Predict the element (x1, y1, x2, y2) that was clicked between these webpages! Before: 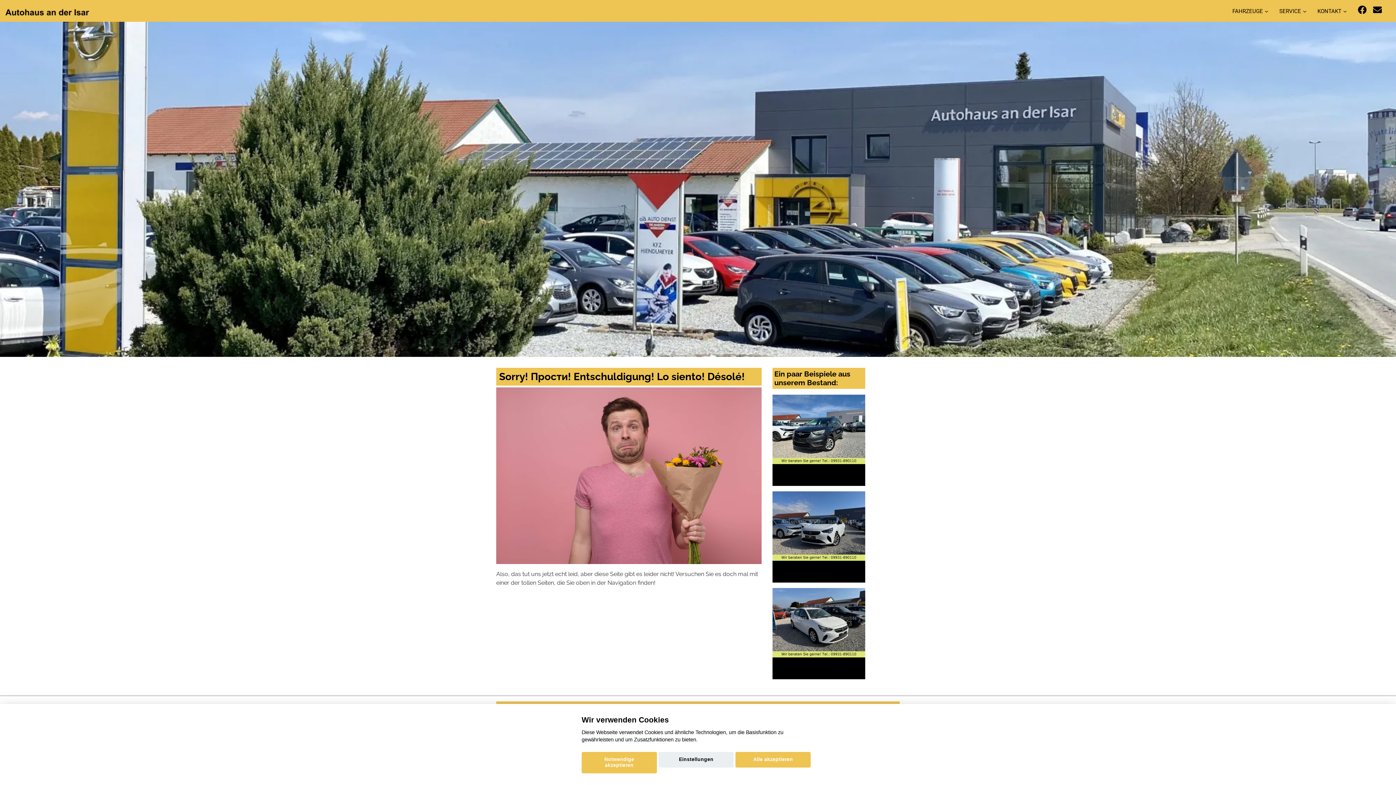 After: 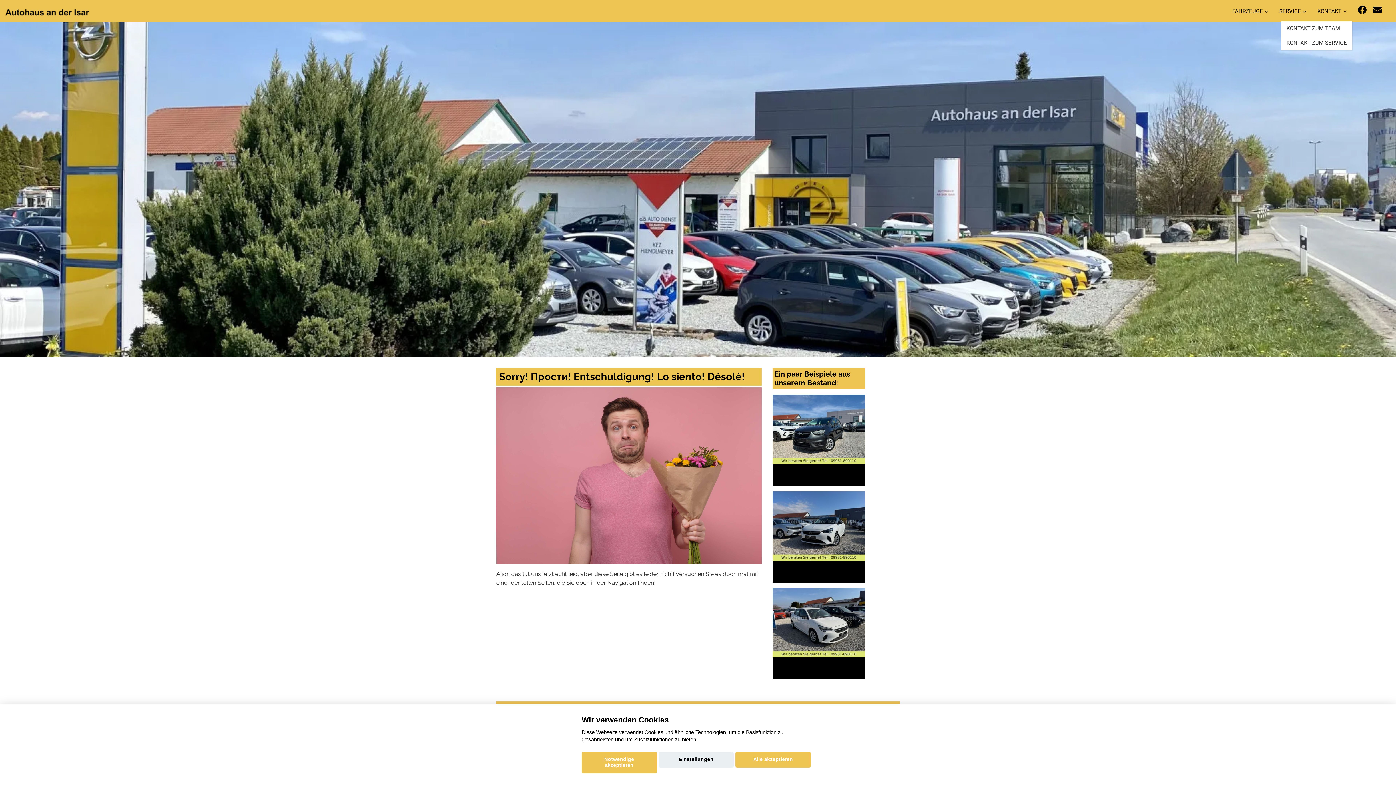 Action: bbox: (1312, 0, 1352, 21) label: KONTAKT